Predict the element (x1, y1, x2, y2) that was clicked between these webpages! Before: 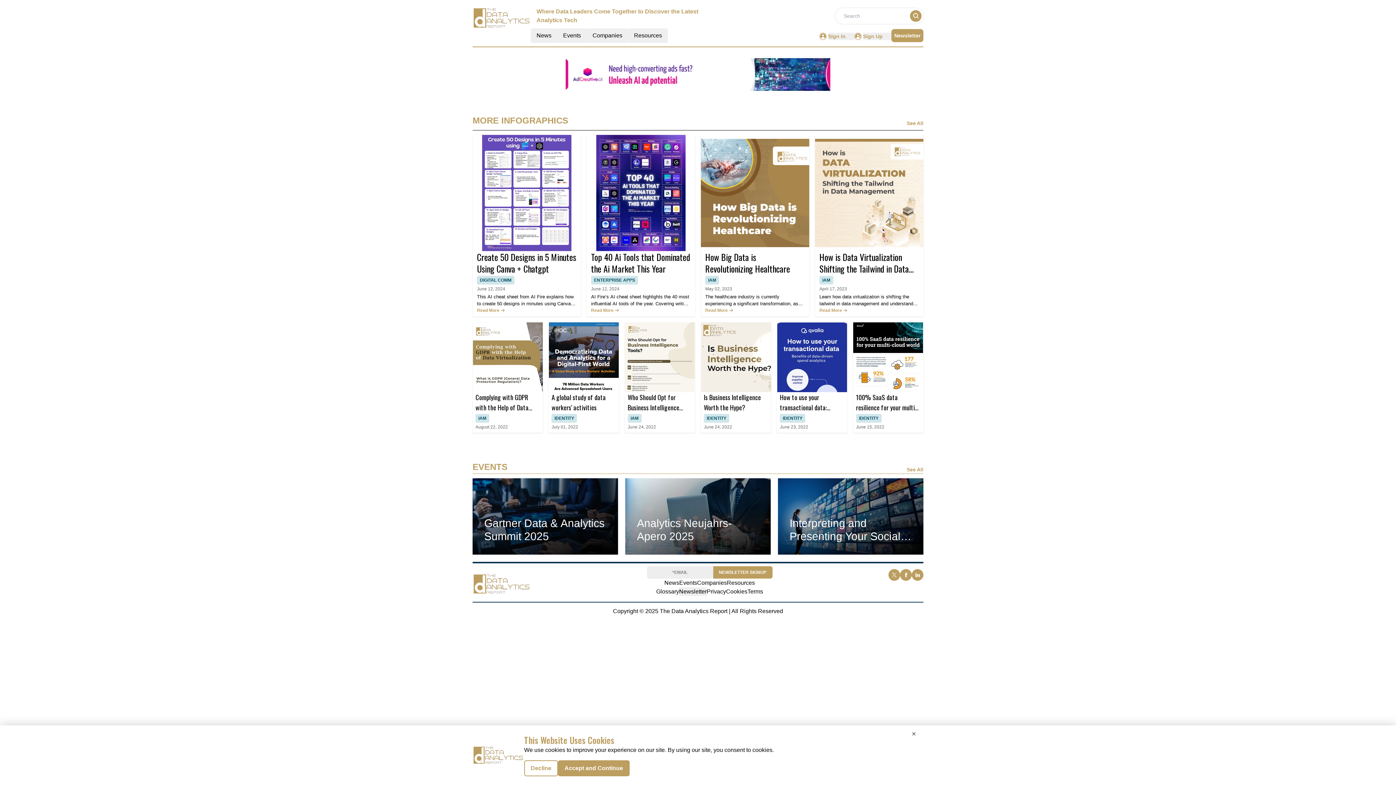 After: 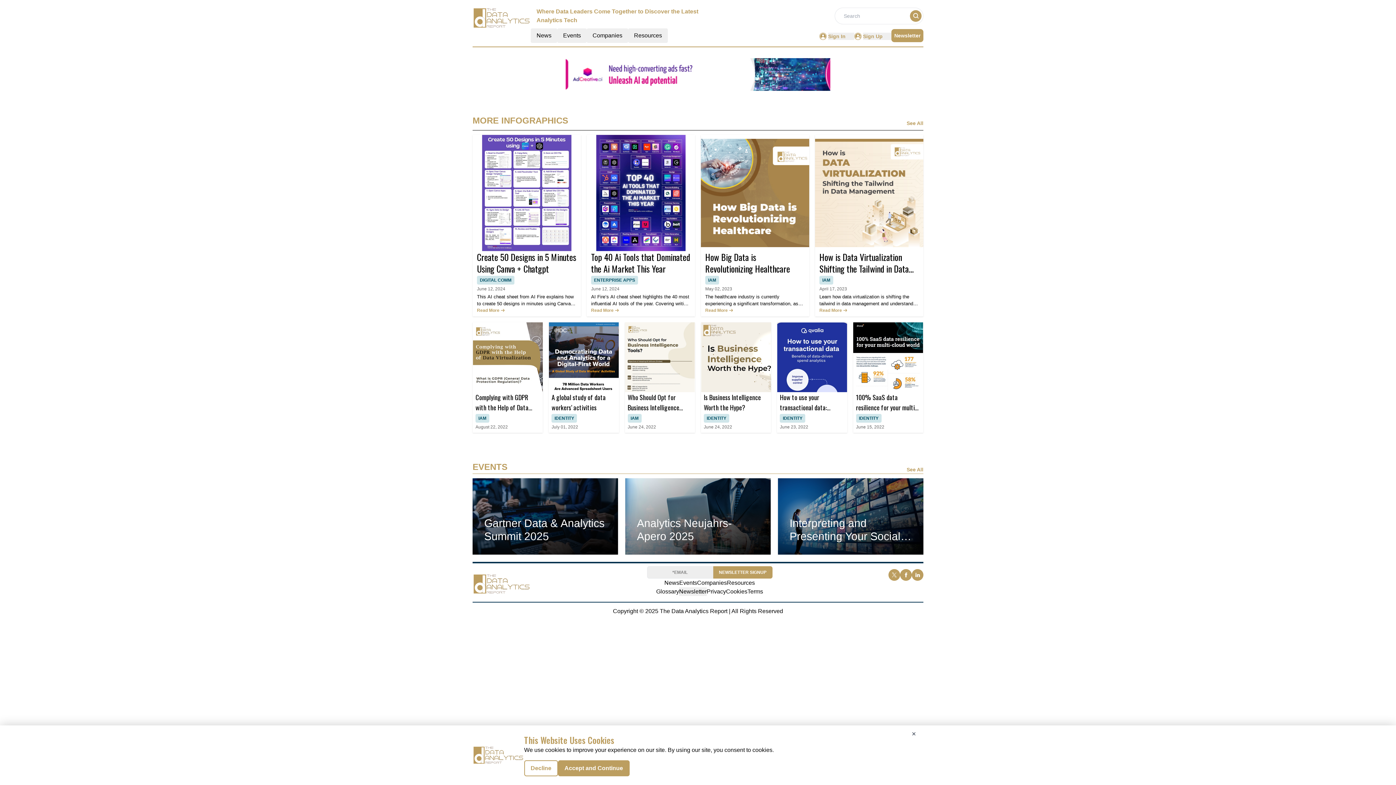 Action: bbox: (586, 134, 695, 251)